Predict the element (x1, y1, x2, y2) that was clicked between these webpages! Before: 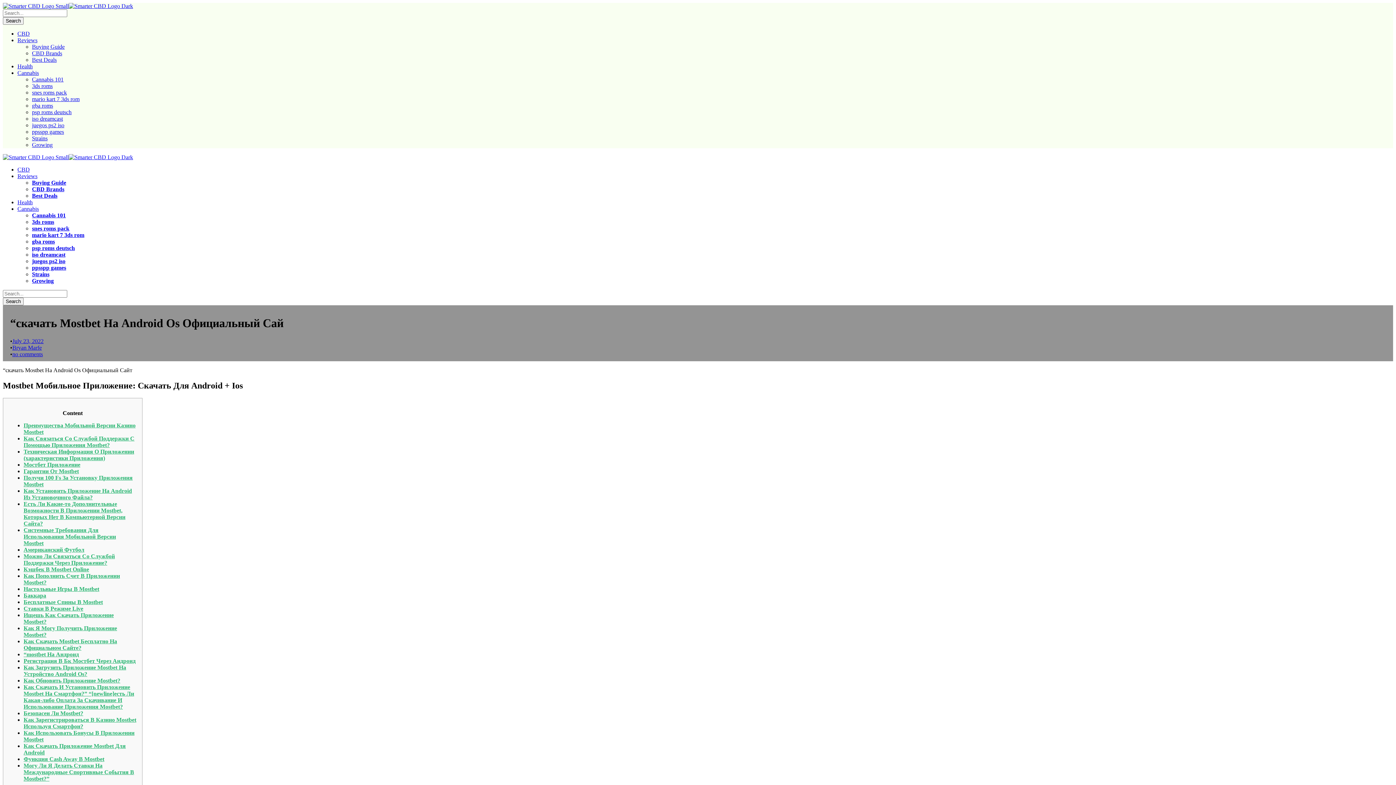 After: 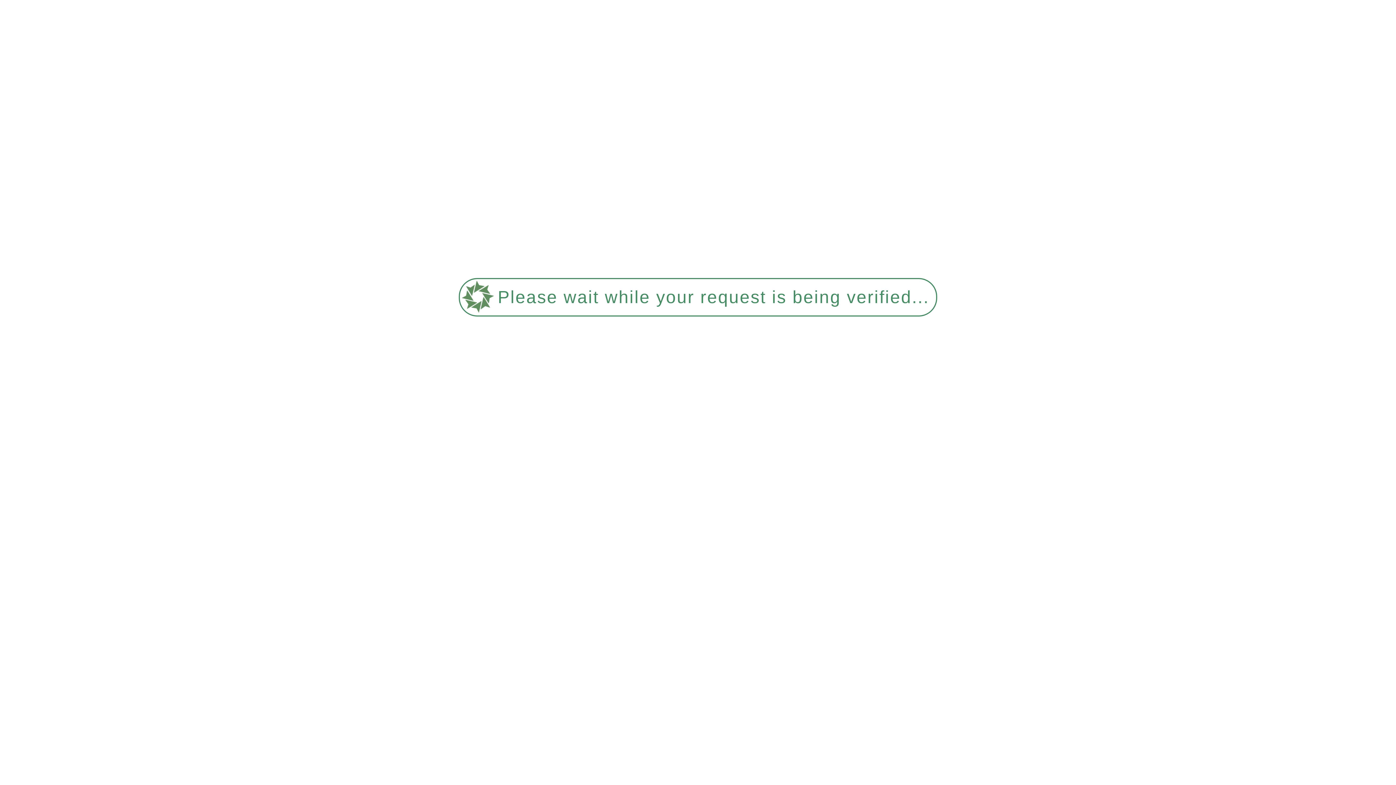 Action: label: psp roms deutsch bbox: (32, 245, 74, 251)